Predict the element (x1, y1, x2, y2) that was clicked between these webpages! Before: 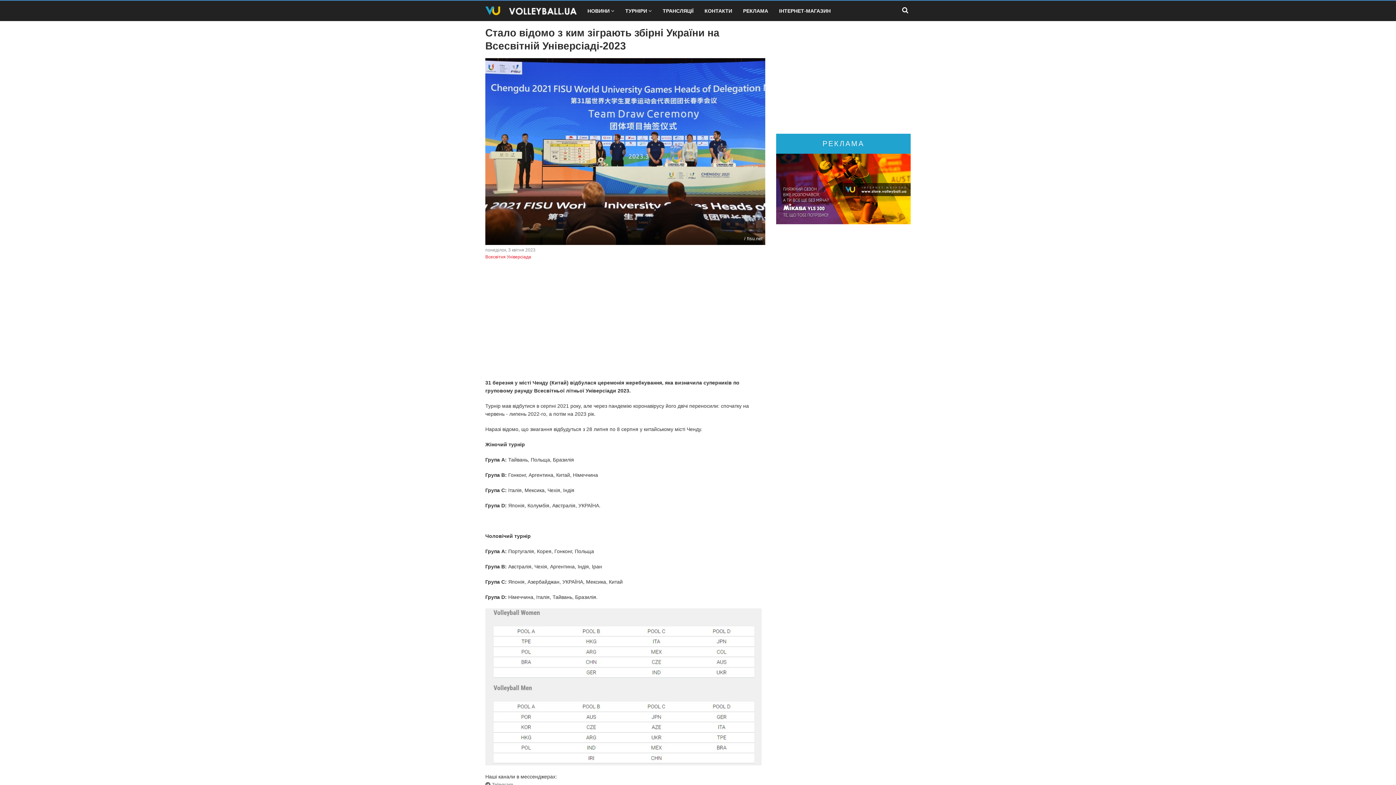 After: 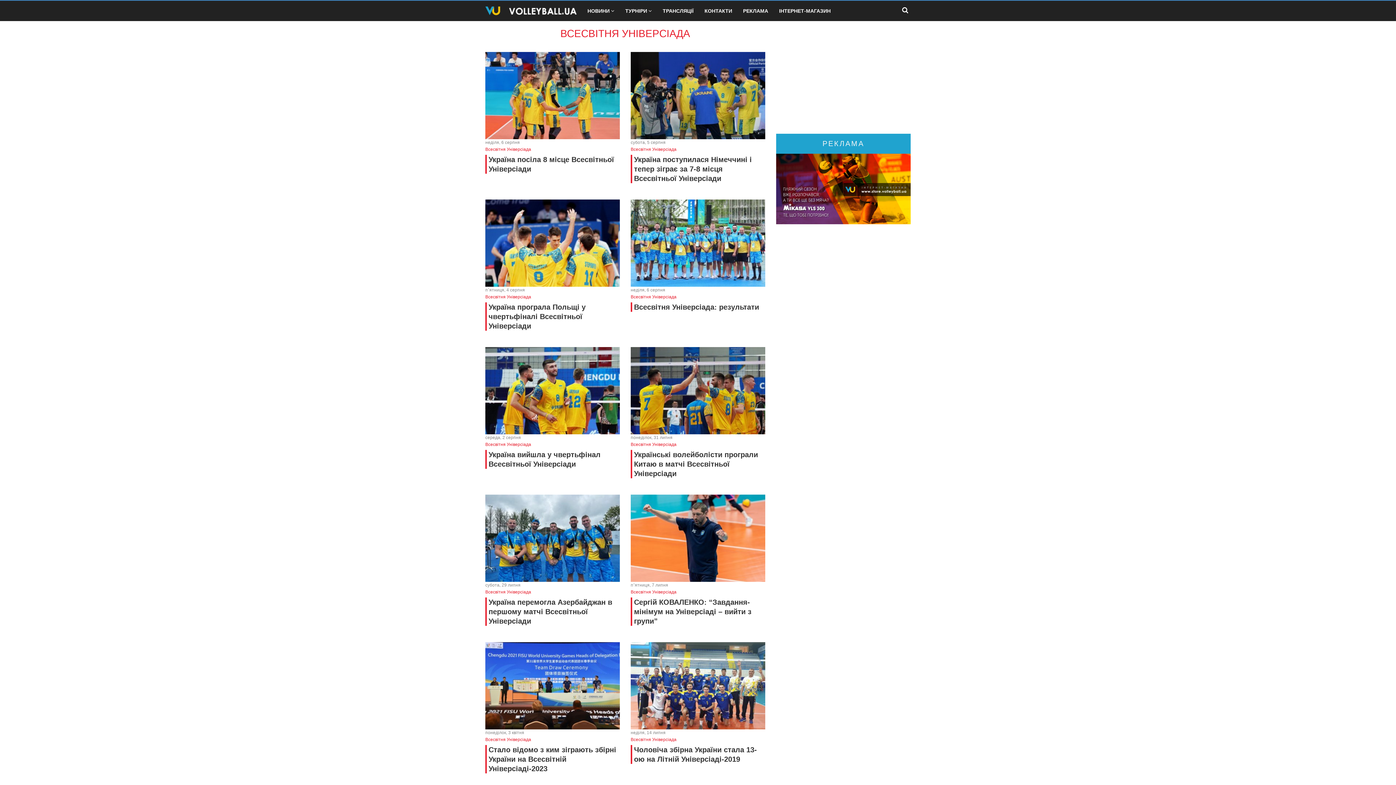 Action: label: Всесвiтня Унiверсiaда bbox: (485, 254, 531, 259)